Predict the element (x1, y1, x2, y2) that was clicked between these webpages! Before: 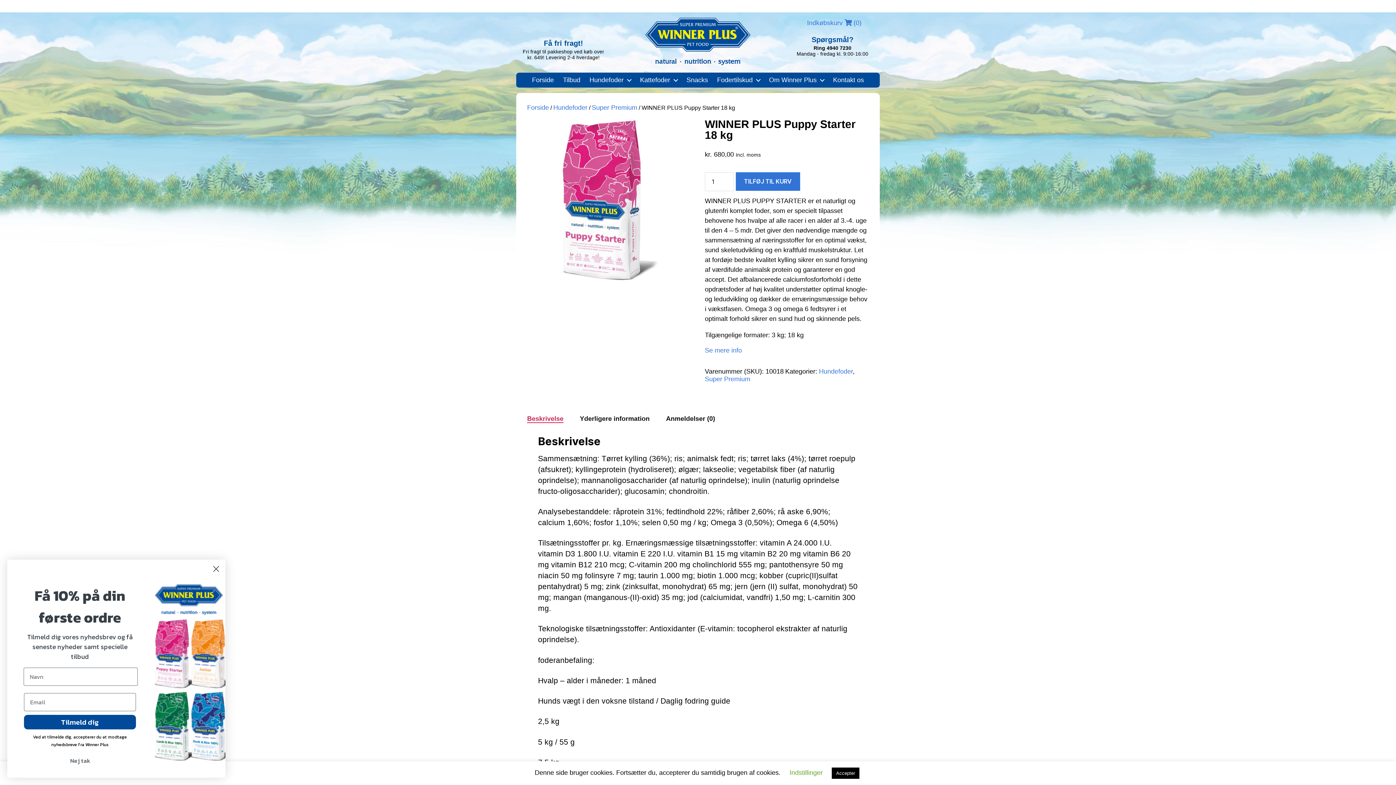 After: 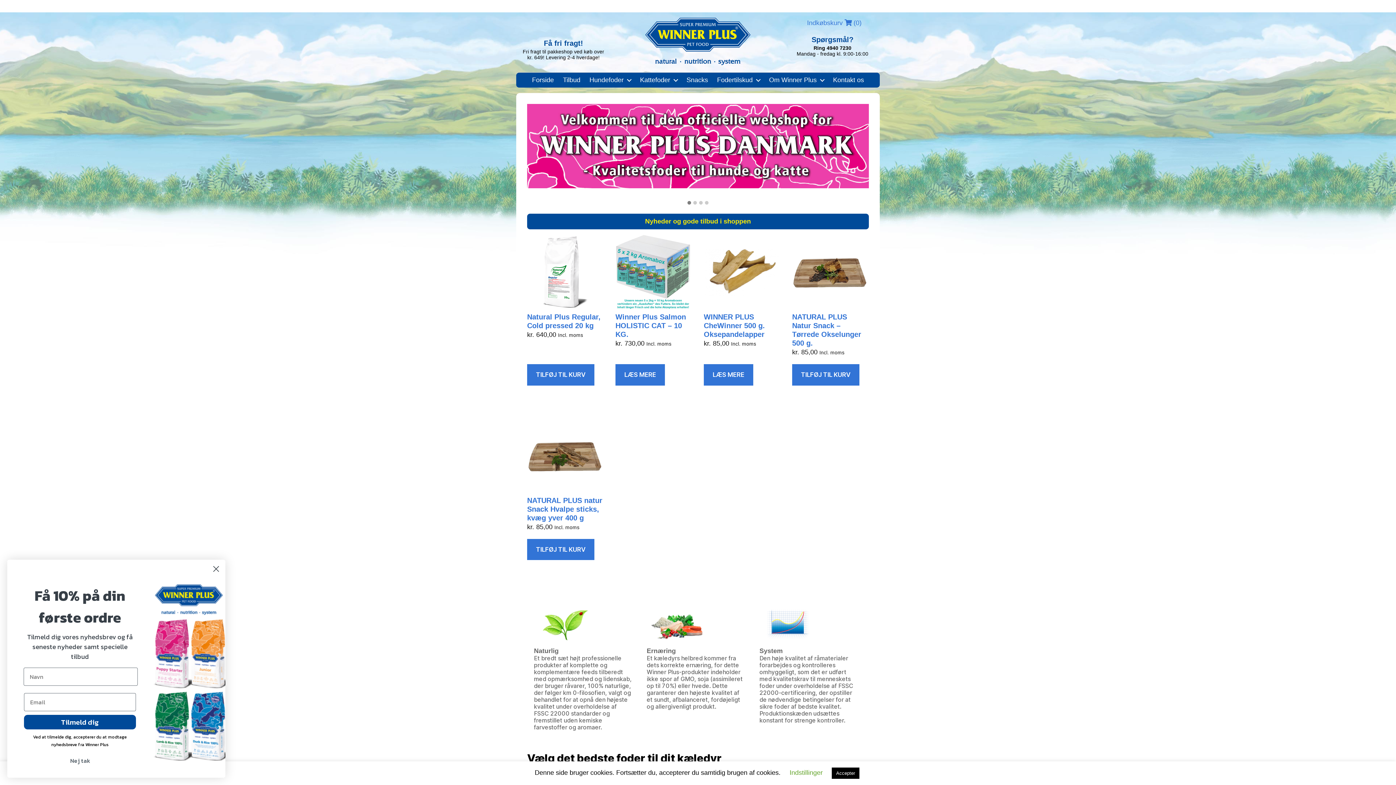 Action: label: Forside bbox: (527, 103, 549, 111)